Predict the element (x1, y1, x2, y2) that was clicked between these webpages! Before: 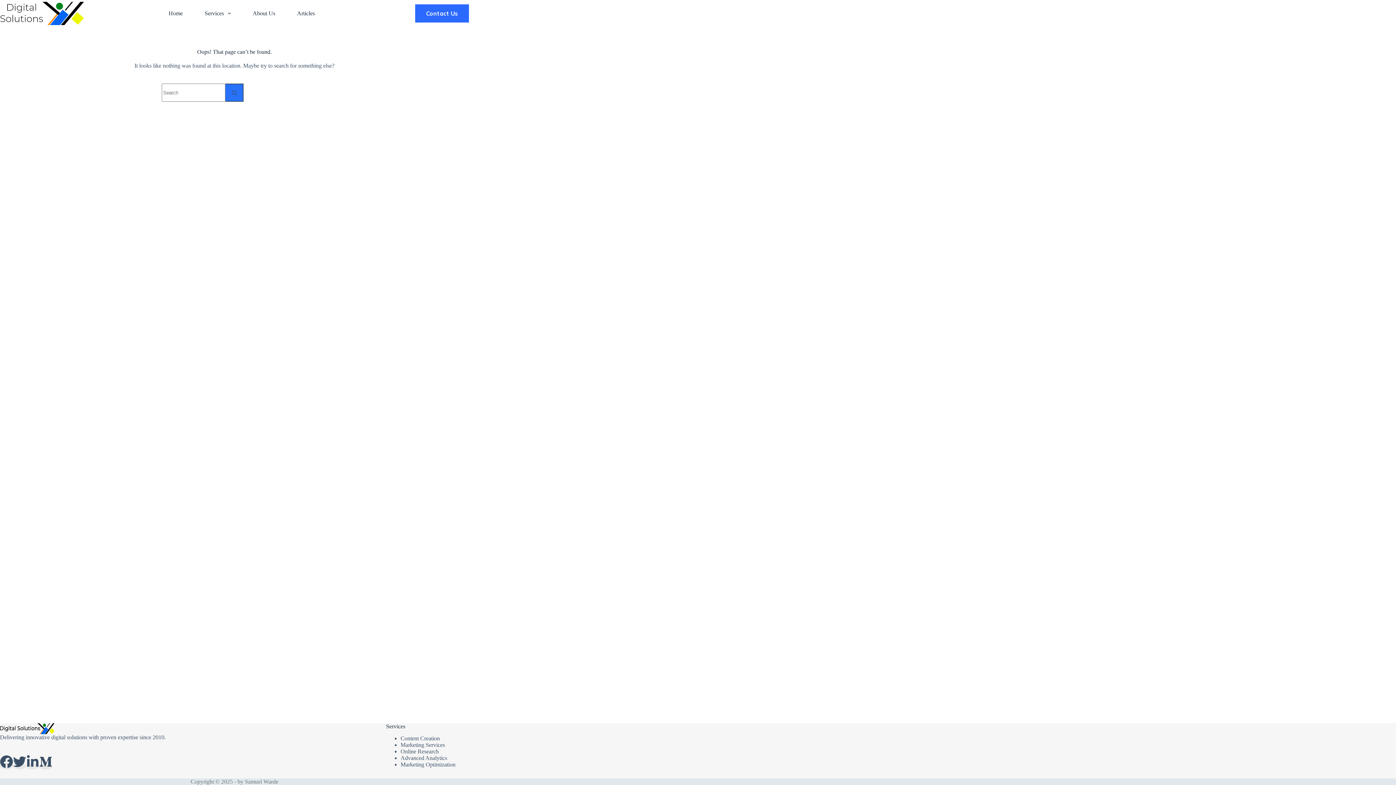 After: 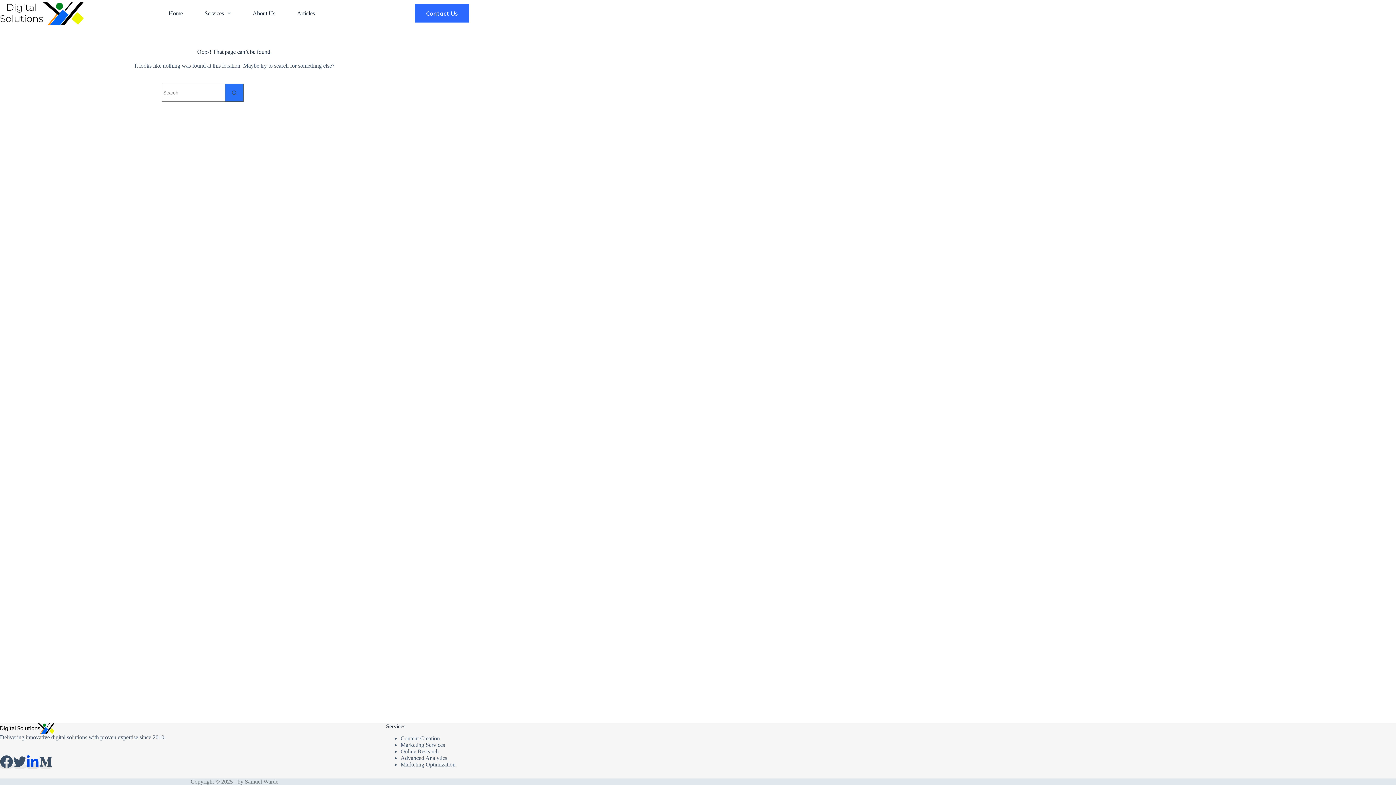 Action: bbox: (26, 763, 39, 769)